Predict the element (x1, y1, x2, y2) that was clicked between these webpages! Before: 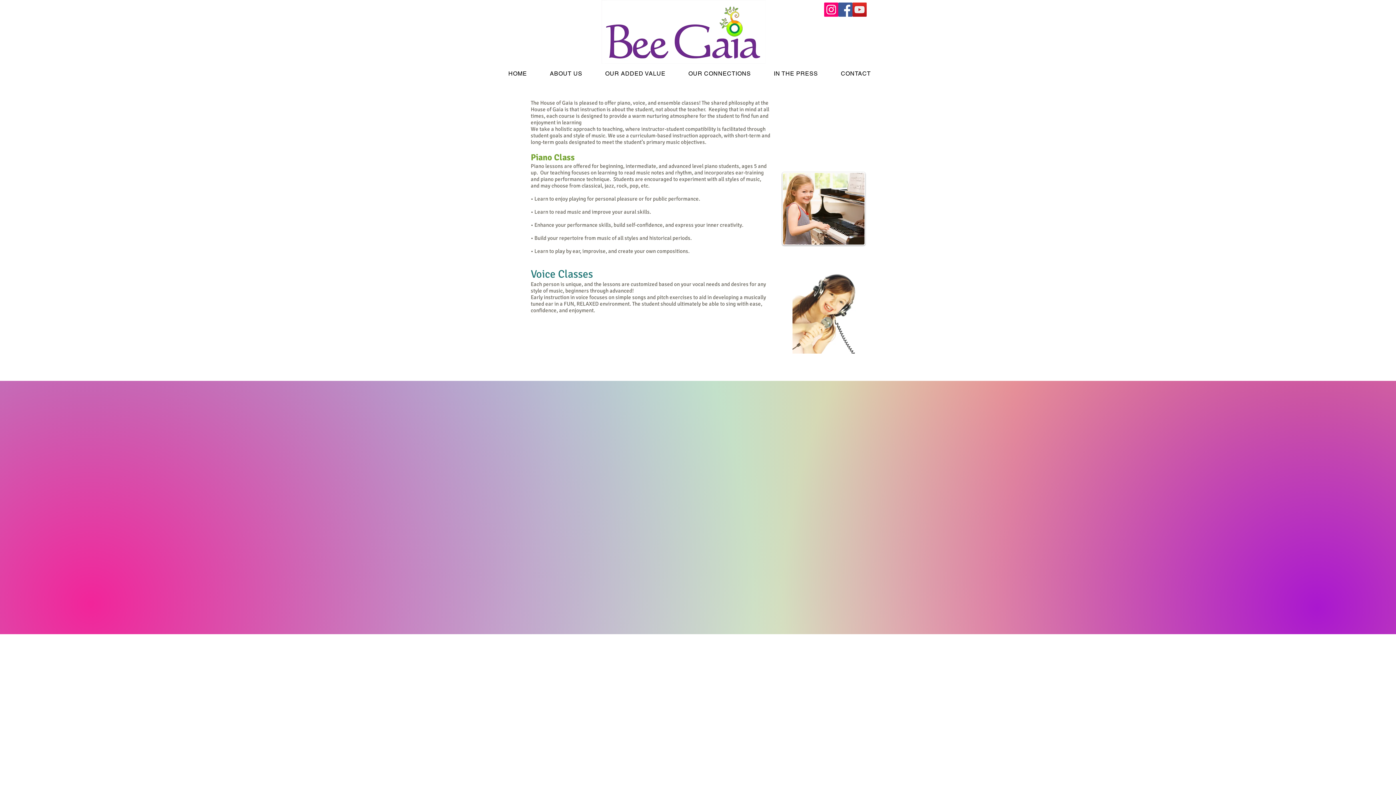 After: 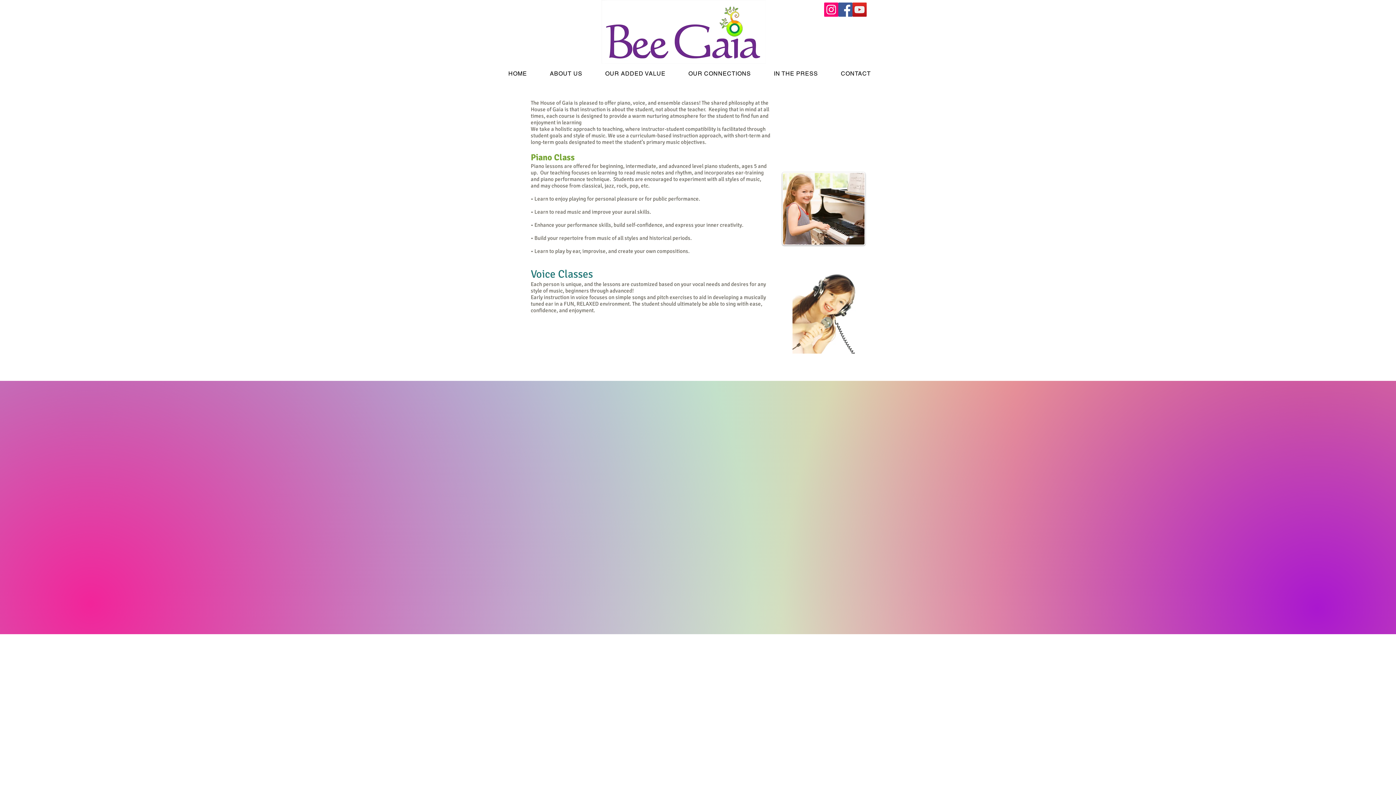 Action: label: Instagram bbox: (824, 2, 838, 16)